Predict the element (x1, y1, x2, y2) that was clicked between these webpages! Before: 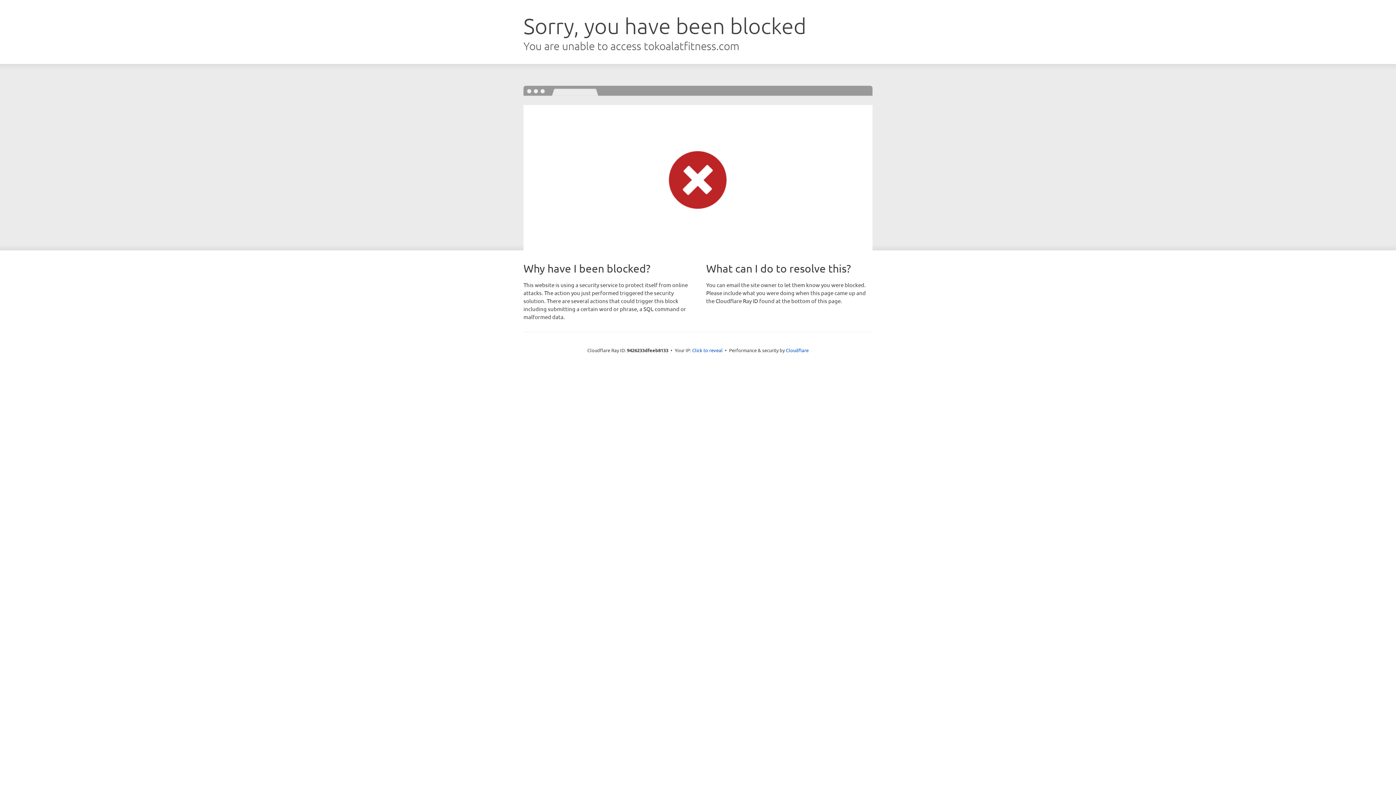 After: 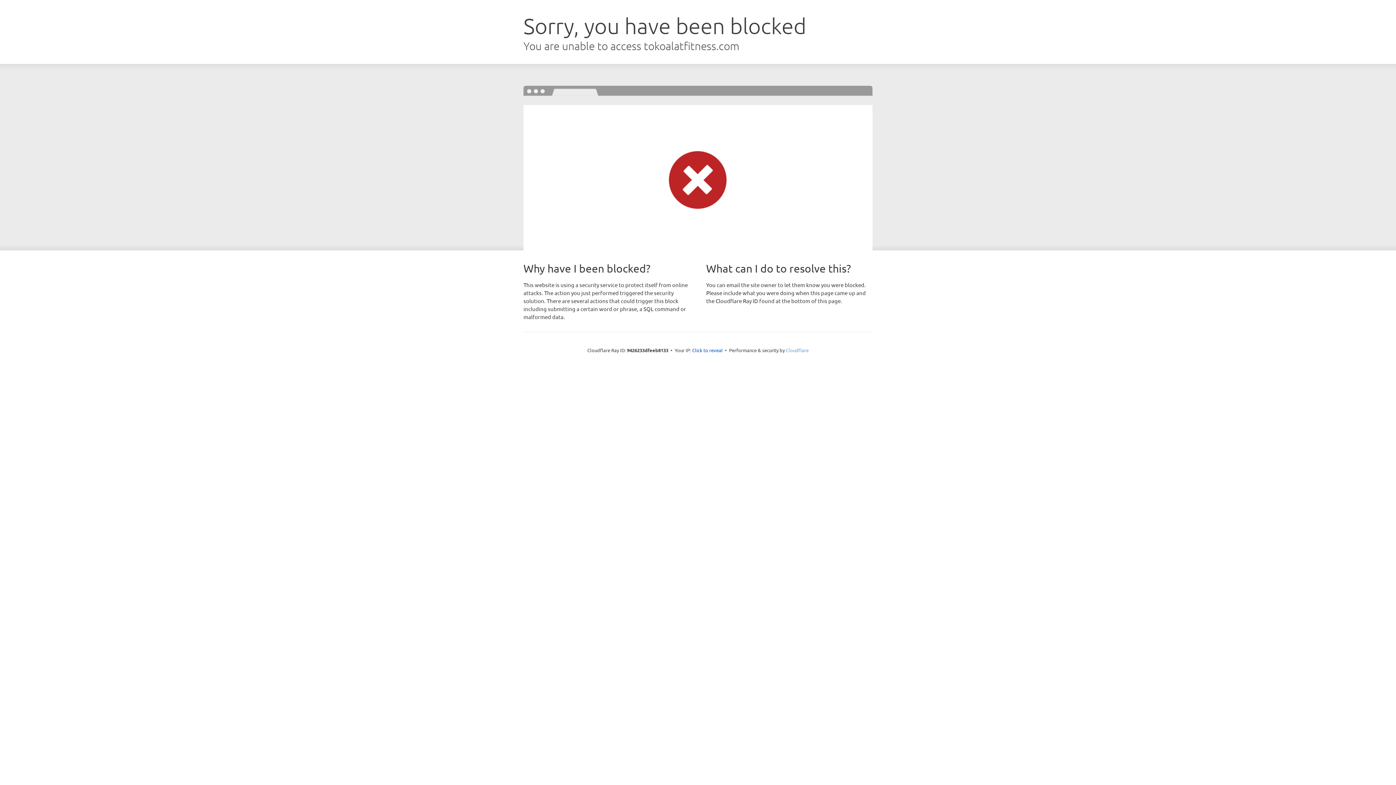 Action: bbox: (786, 347, 808, 353) label: Cloudflare